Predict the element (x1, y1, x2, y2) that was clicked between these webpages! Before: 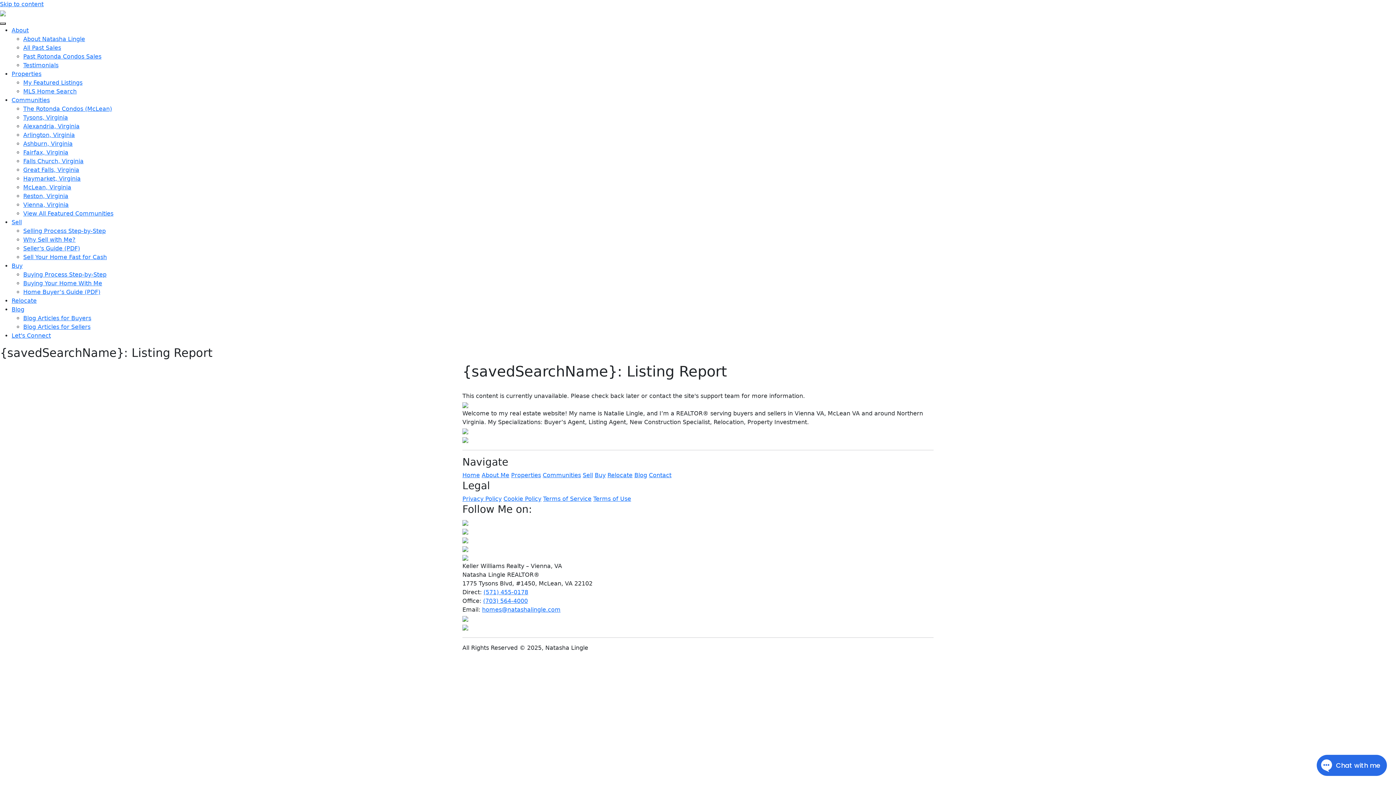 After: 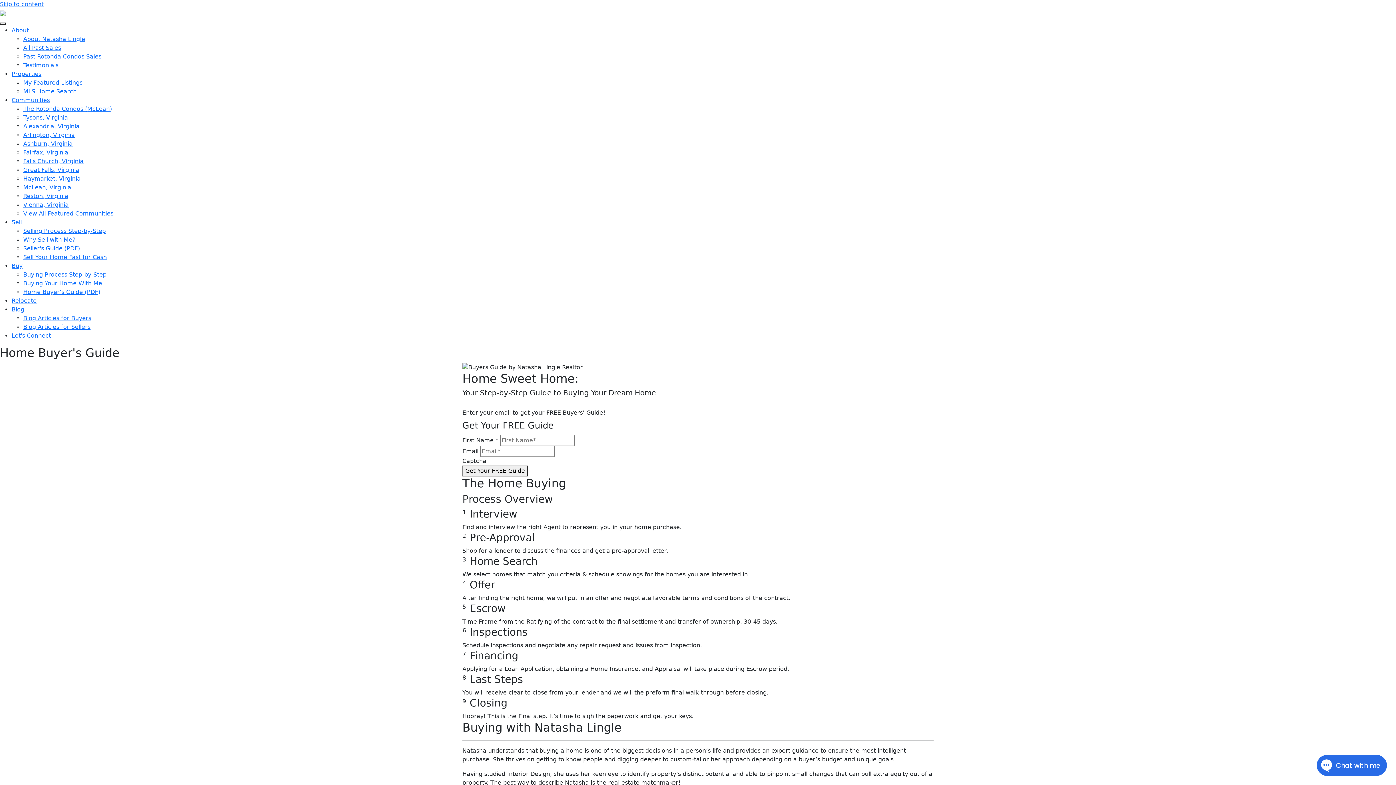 Action: bbox: (23, 288, 100, 295) label: Home Buyer’s Guide (PDF)